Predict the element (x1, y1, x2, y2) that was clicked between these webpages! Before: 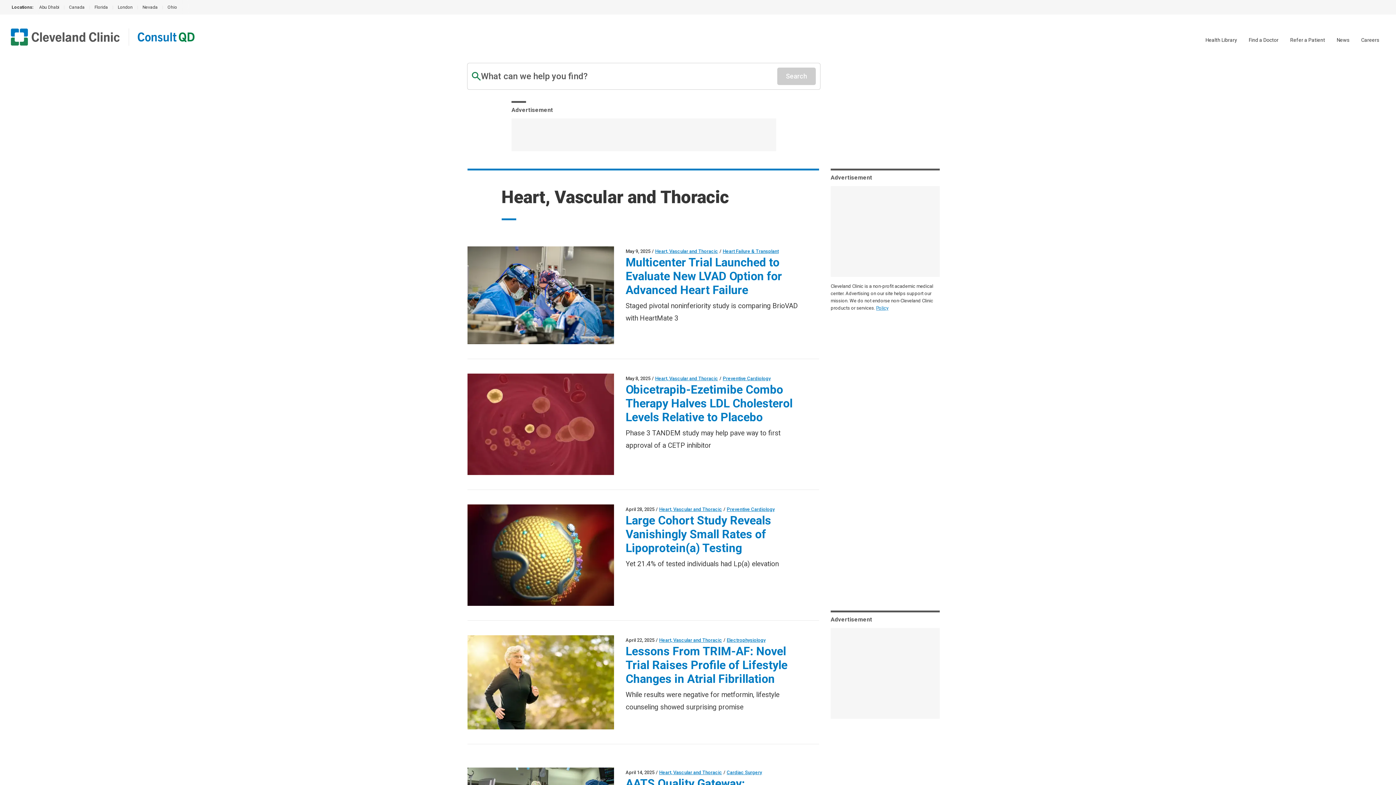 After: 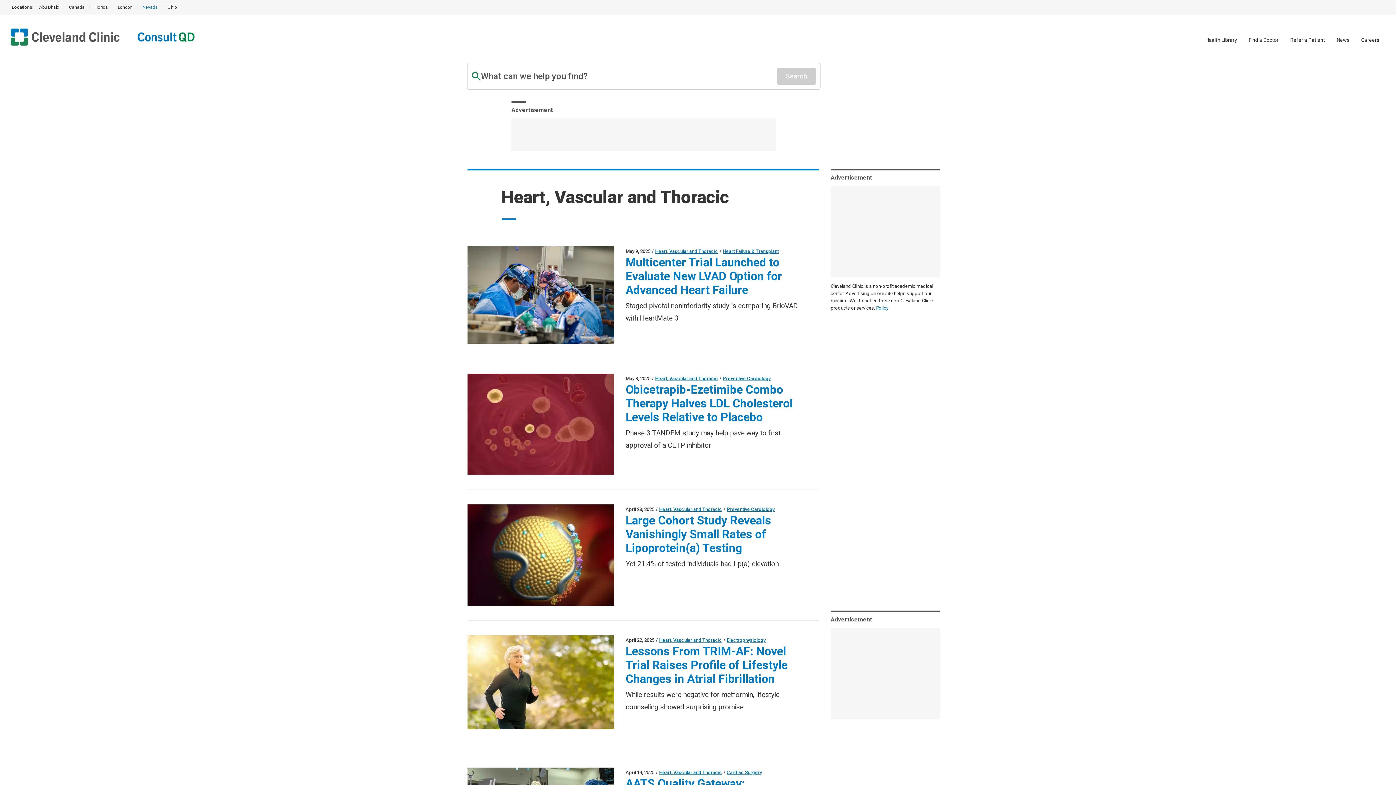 Action: label: Nevada bbox: (138, 0, 162, 14)